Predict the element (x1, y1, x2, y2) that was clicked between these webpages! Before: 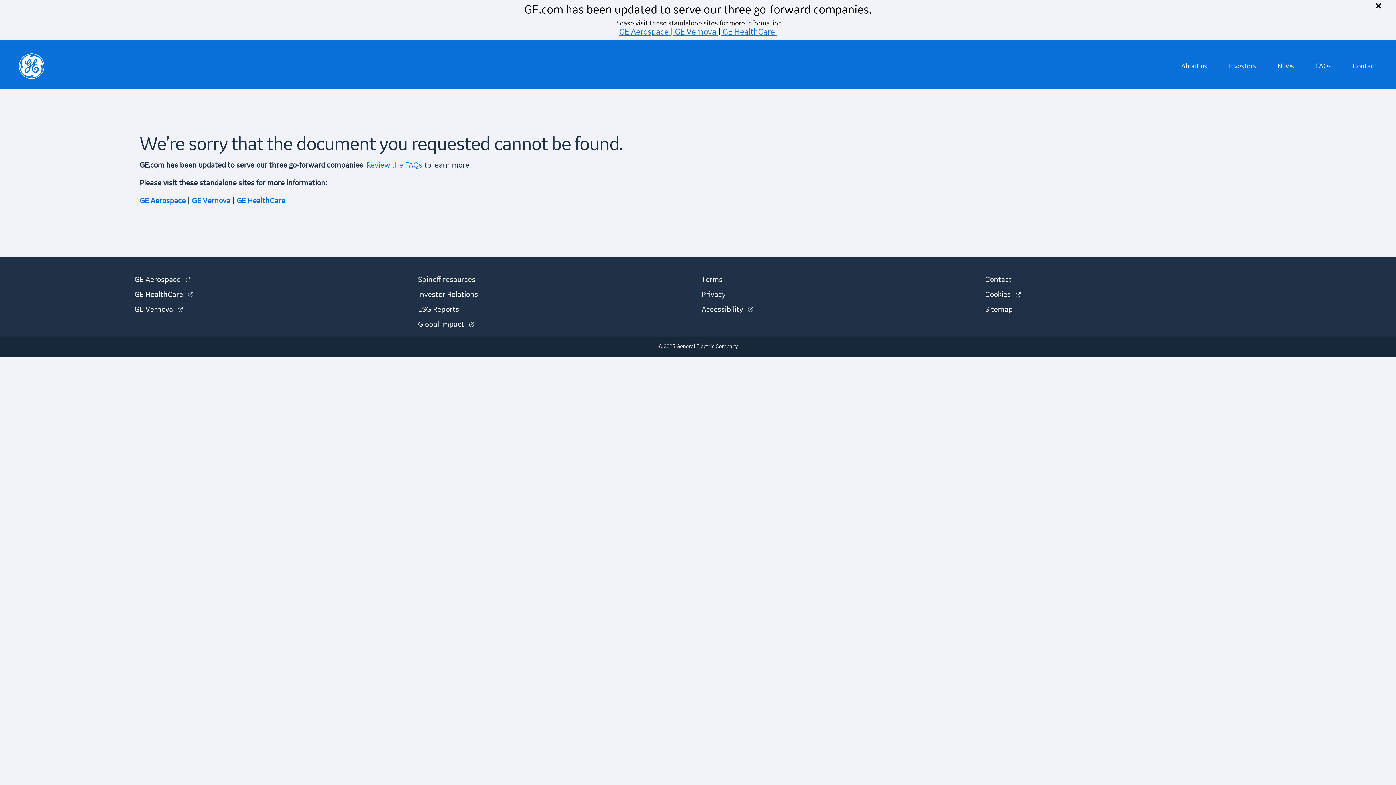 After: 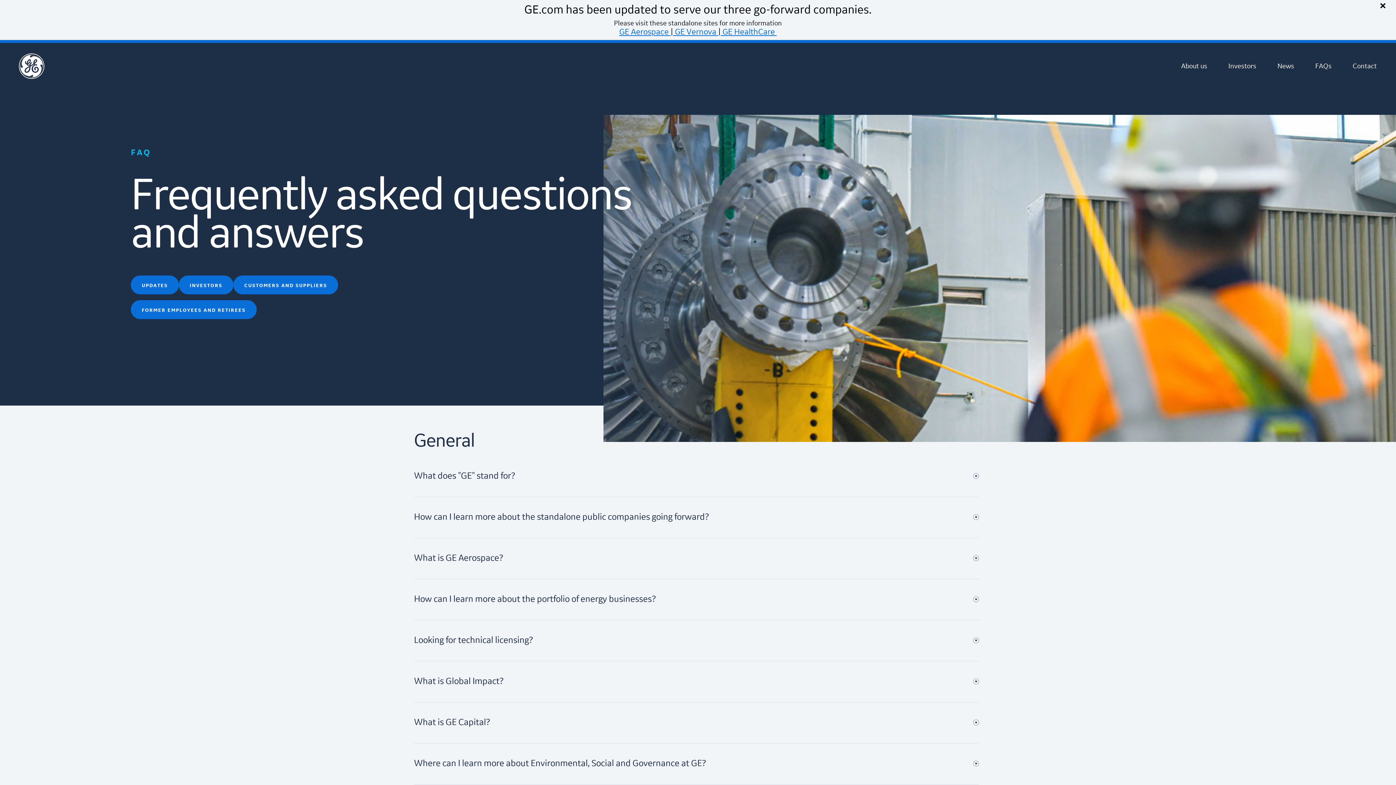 Action: bbox: (1305, 58, 1342, 73) label: FAQs